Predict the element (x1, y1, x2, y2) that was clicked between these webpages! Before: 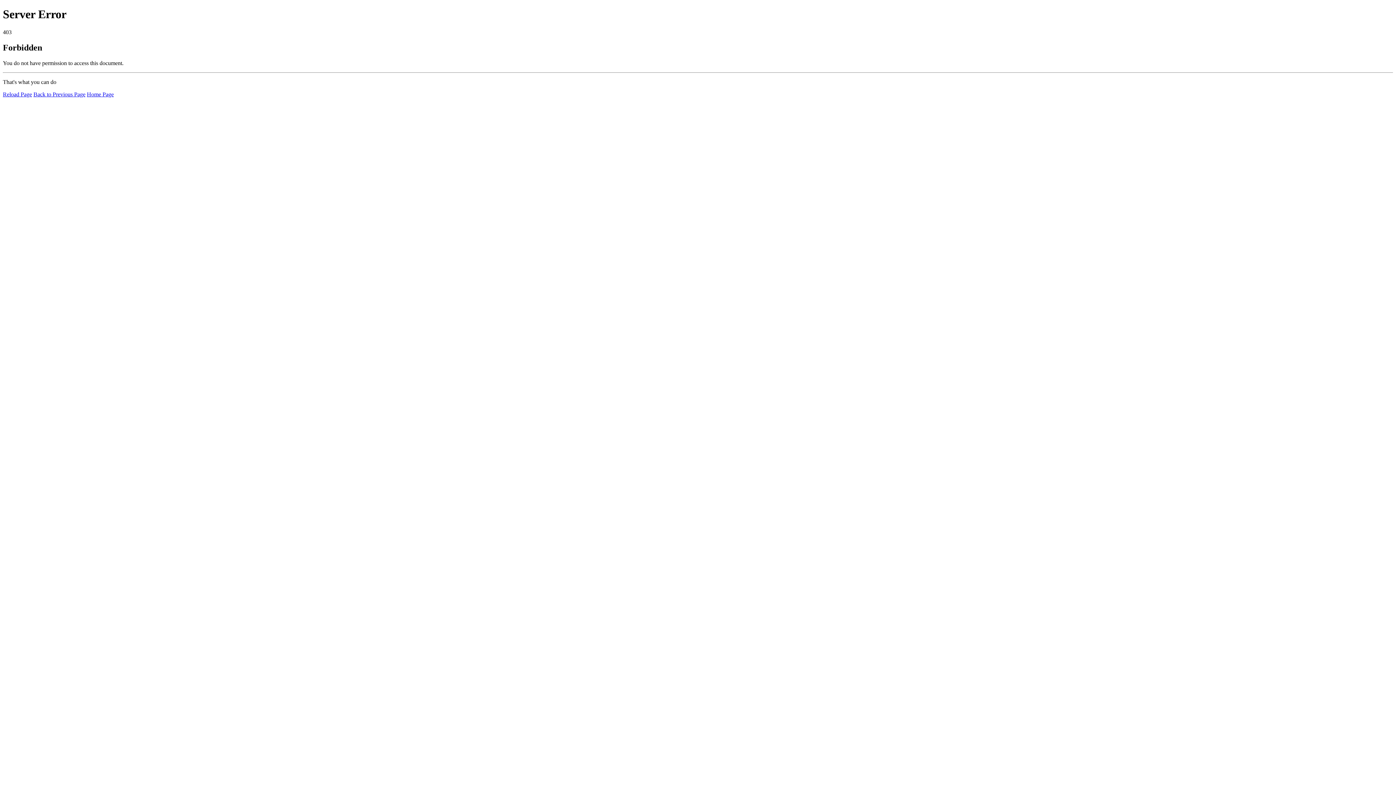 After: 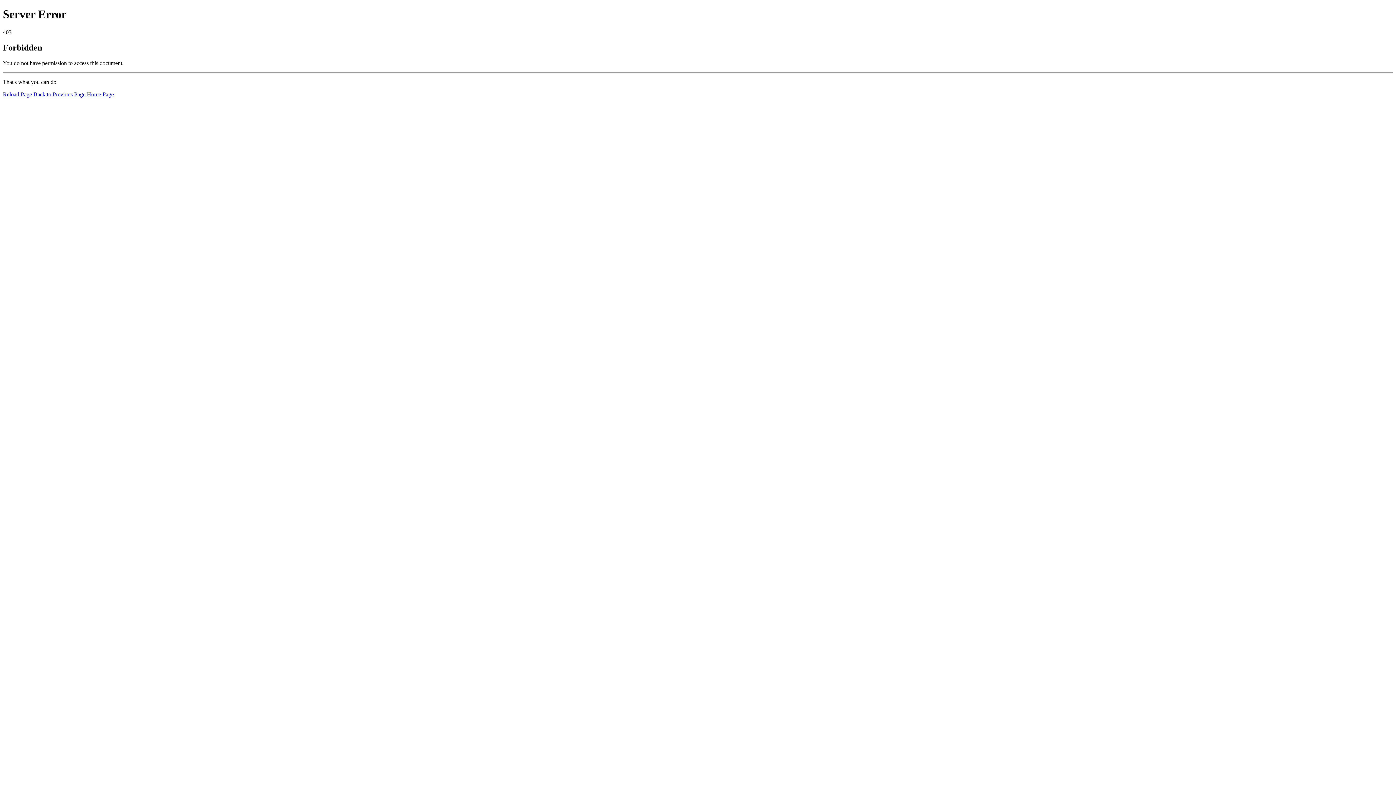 Action: label: Reload Page bbox: (2, 91, 32, 97)